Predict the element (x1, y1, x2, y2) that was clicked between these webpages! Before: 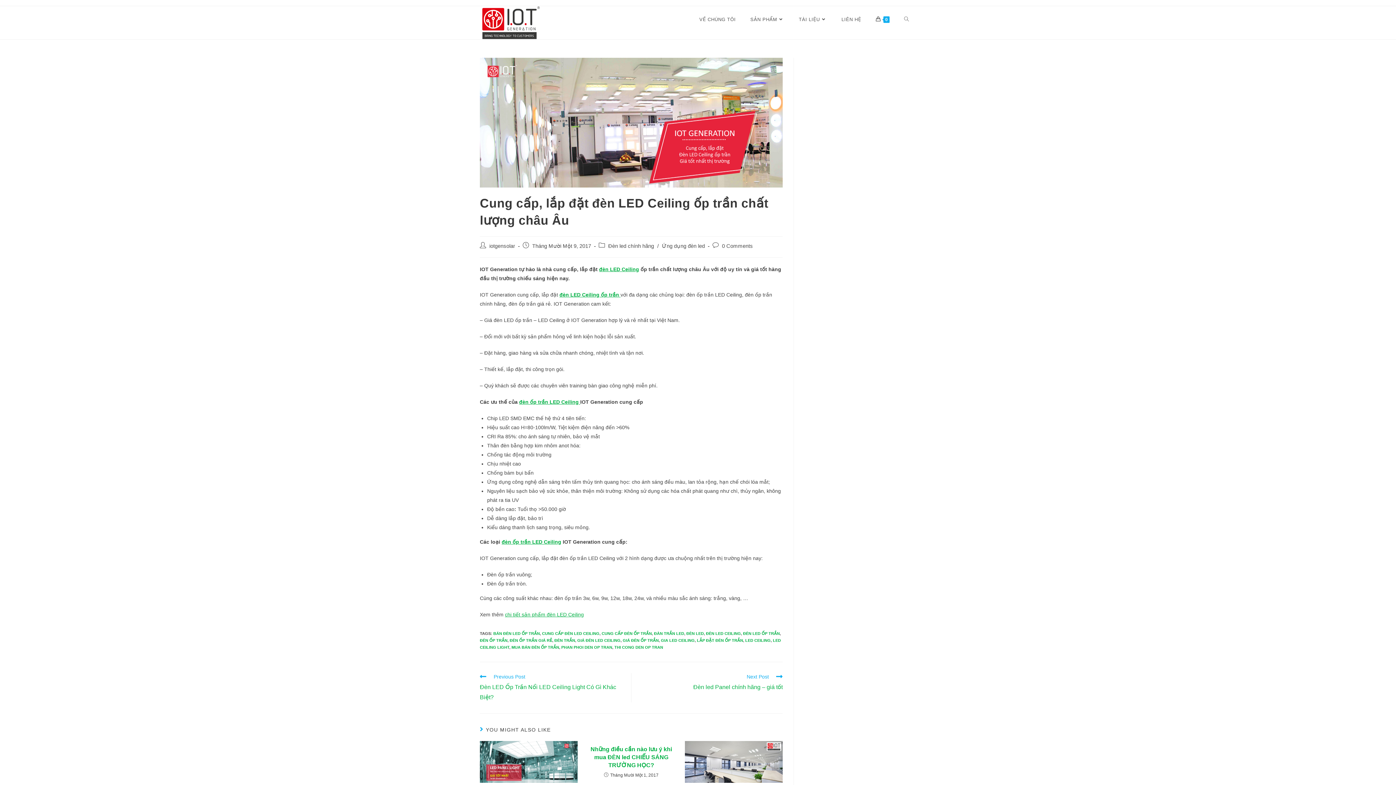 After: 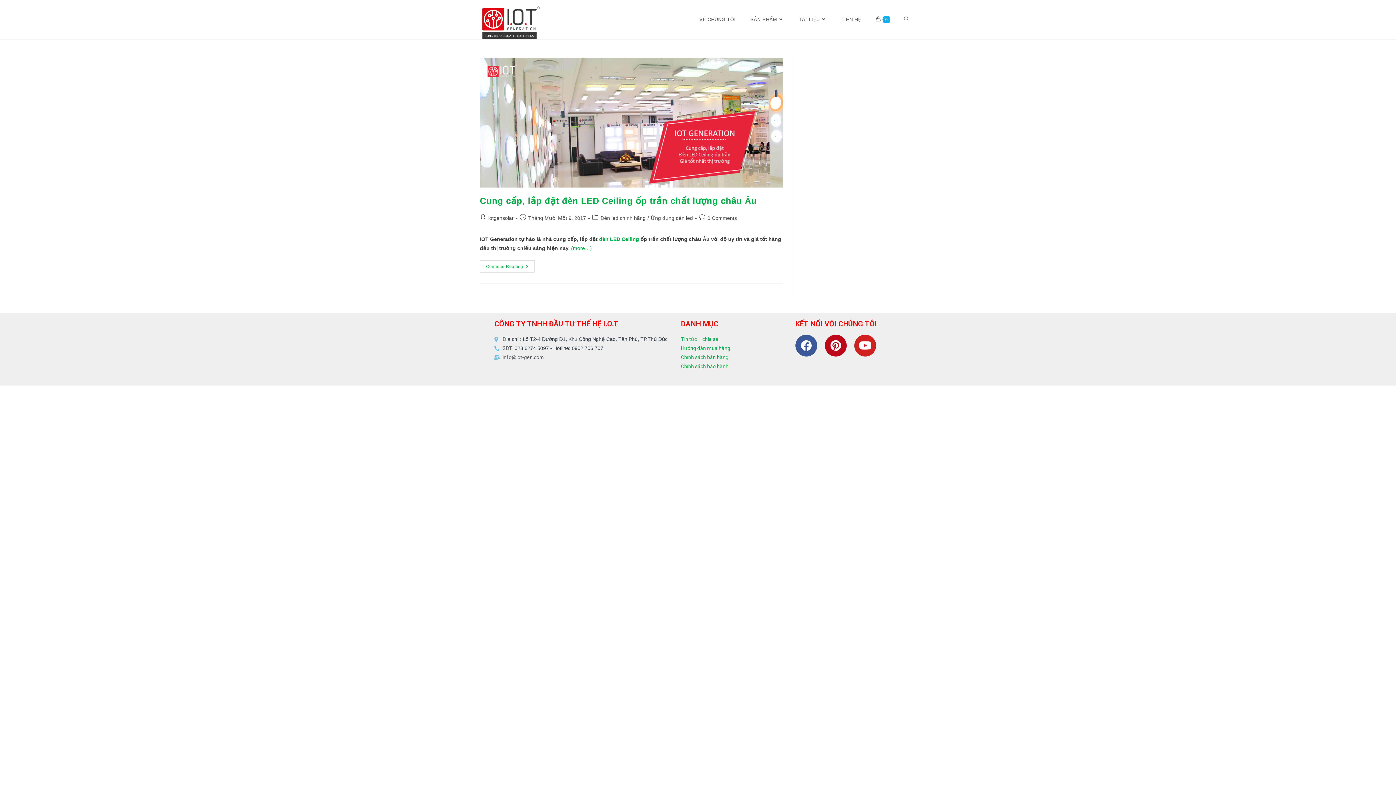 Action: bbox: (614, 645, 663, 649) label: THI CONG DEN OP TRAN